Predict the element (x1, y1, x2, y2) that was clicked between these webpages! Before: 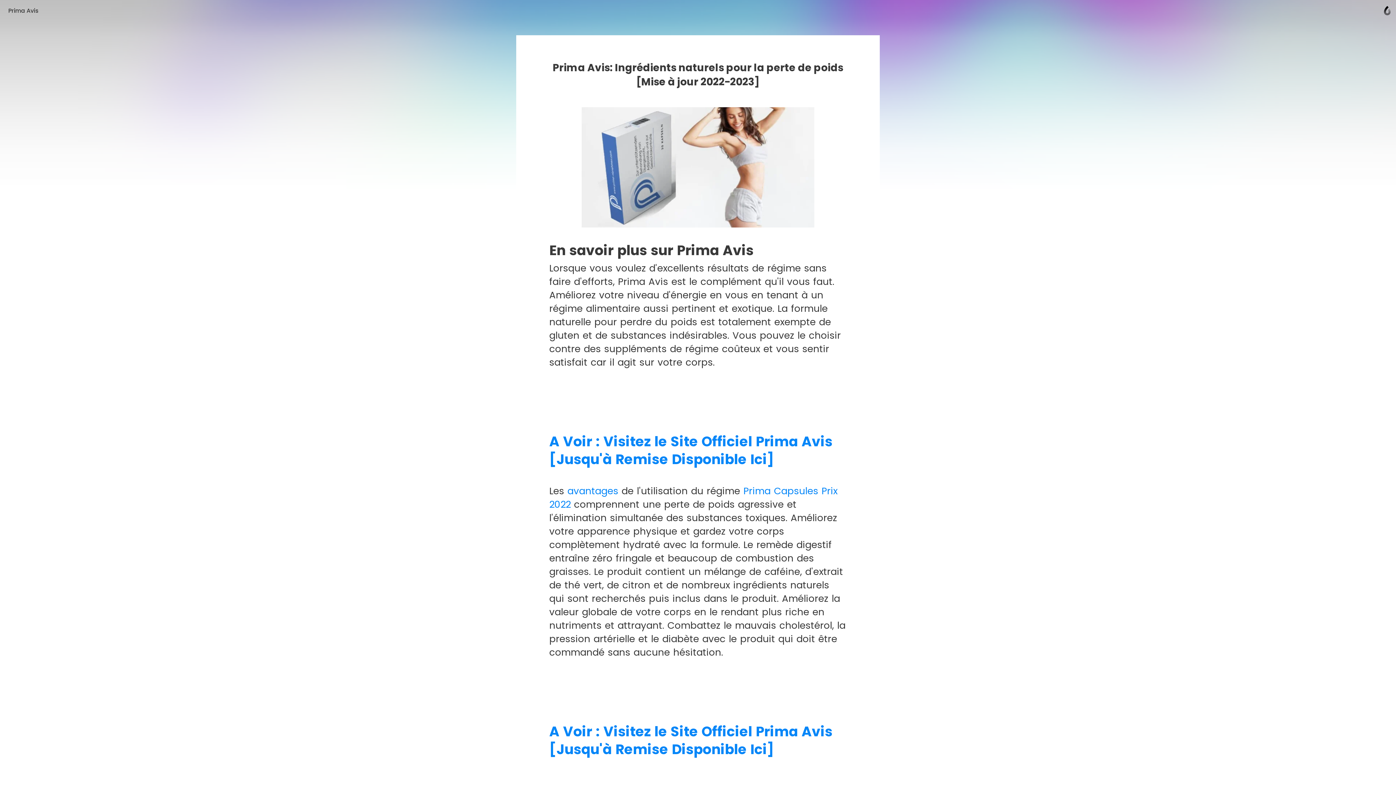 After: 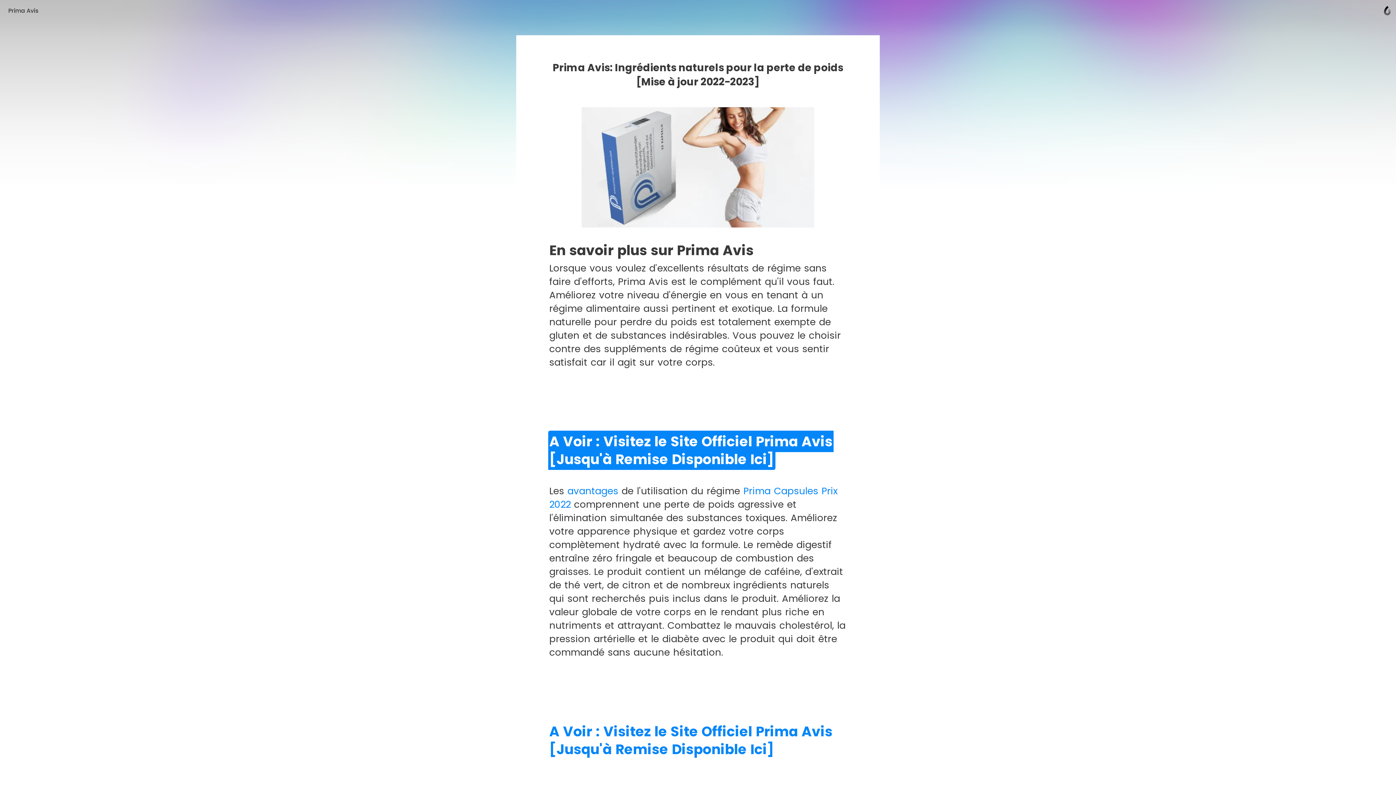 Action: label: A Voir : Visitez le Site Officiel Prima Avis [Jusqu'à Remise Disponible Ici] bbox: (549, 432, 832, 469)